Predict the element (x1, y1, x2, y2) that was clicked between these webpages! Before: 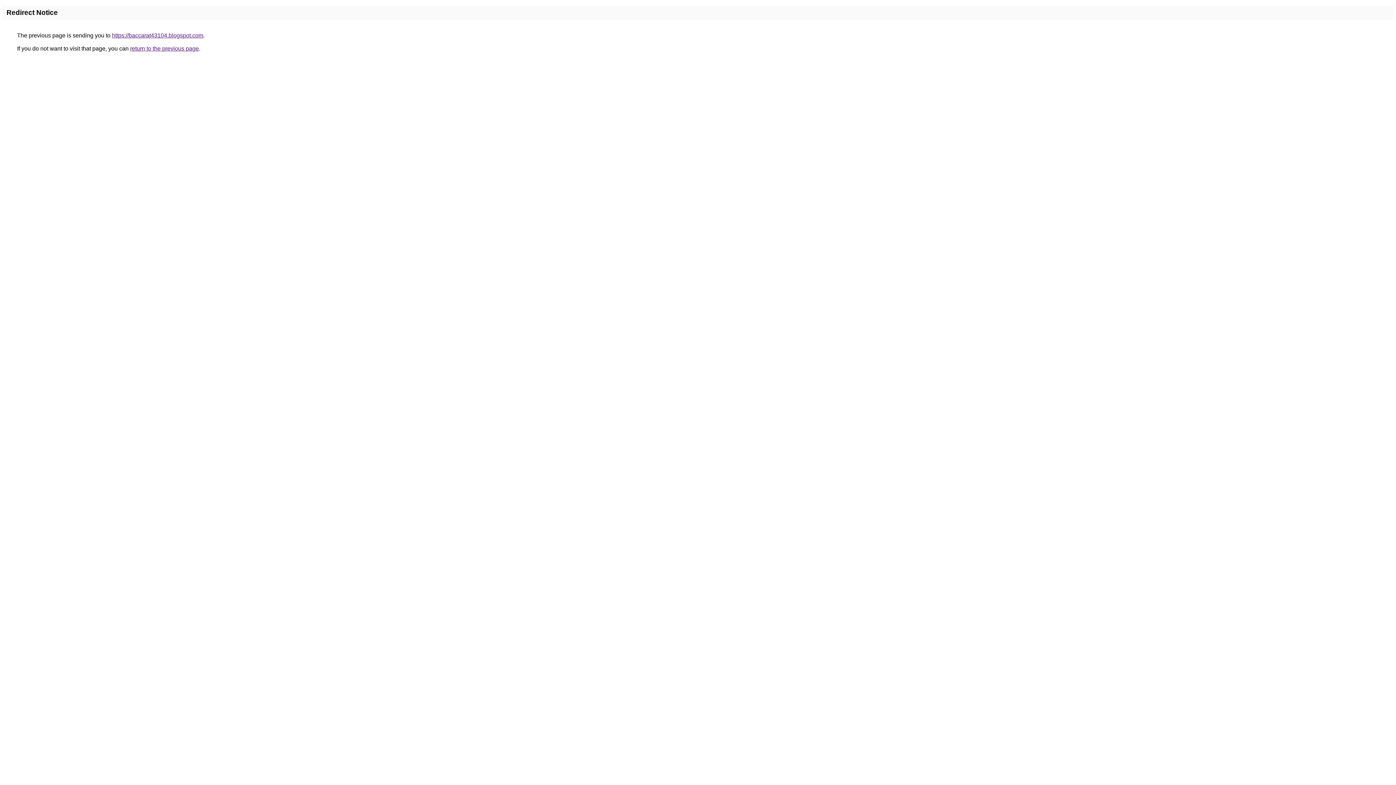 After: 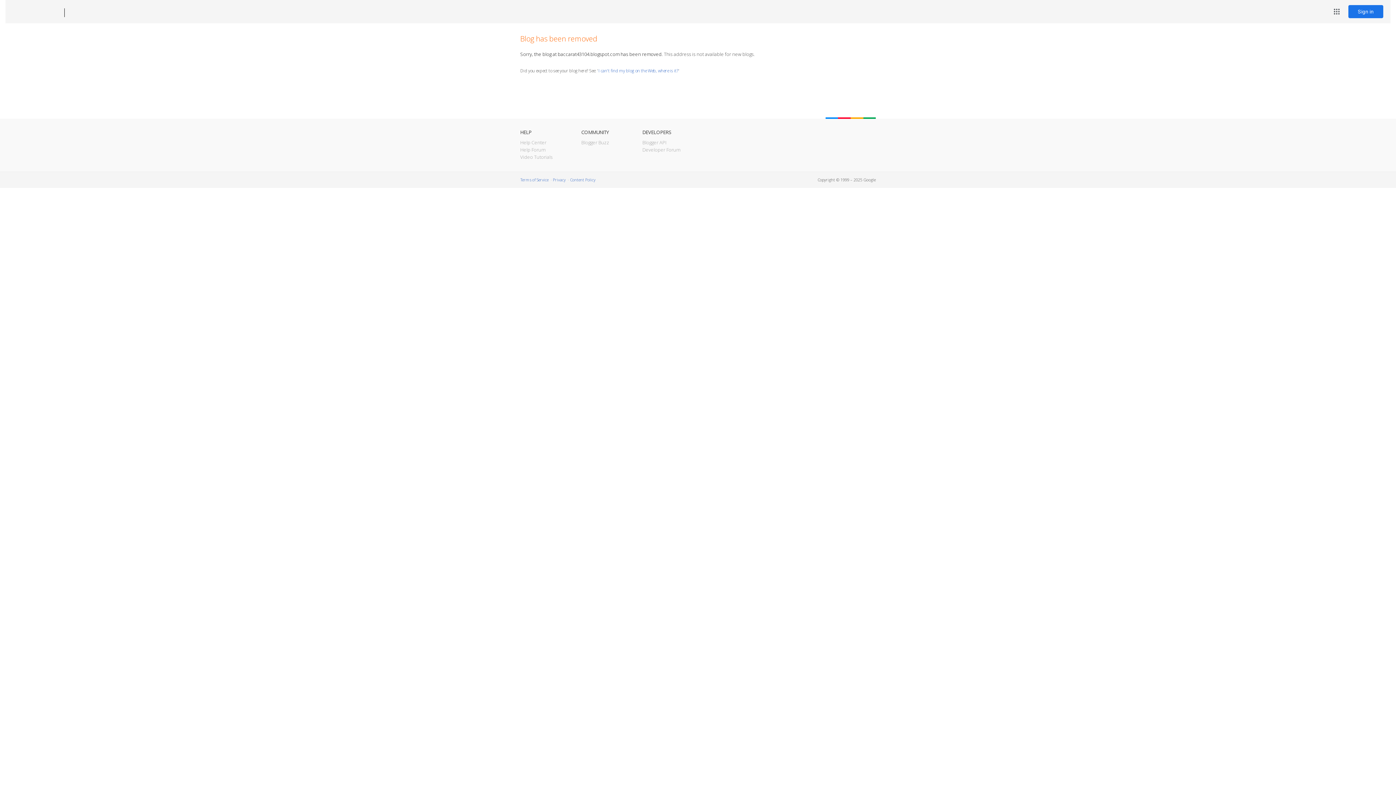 Action: label: https://baccarat43104.blogspot.com bbox: (112, 32, 203, 38)